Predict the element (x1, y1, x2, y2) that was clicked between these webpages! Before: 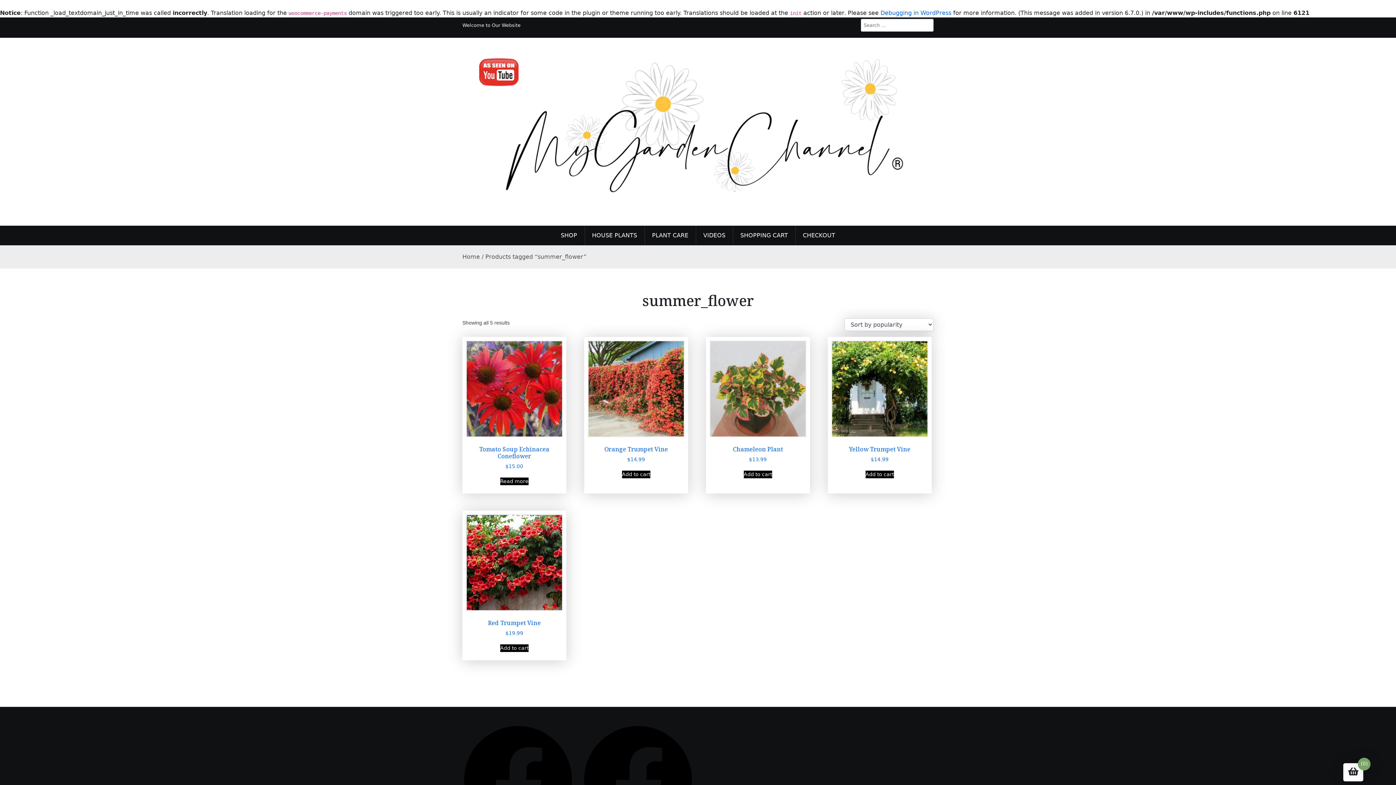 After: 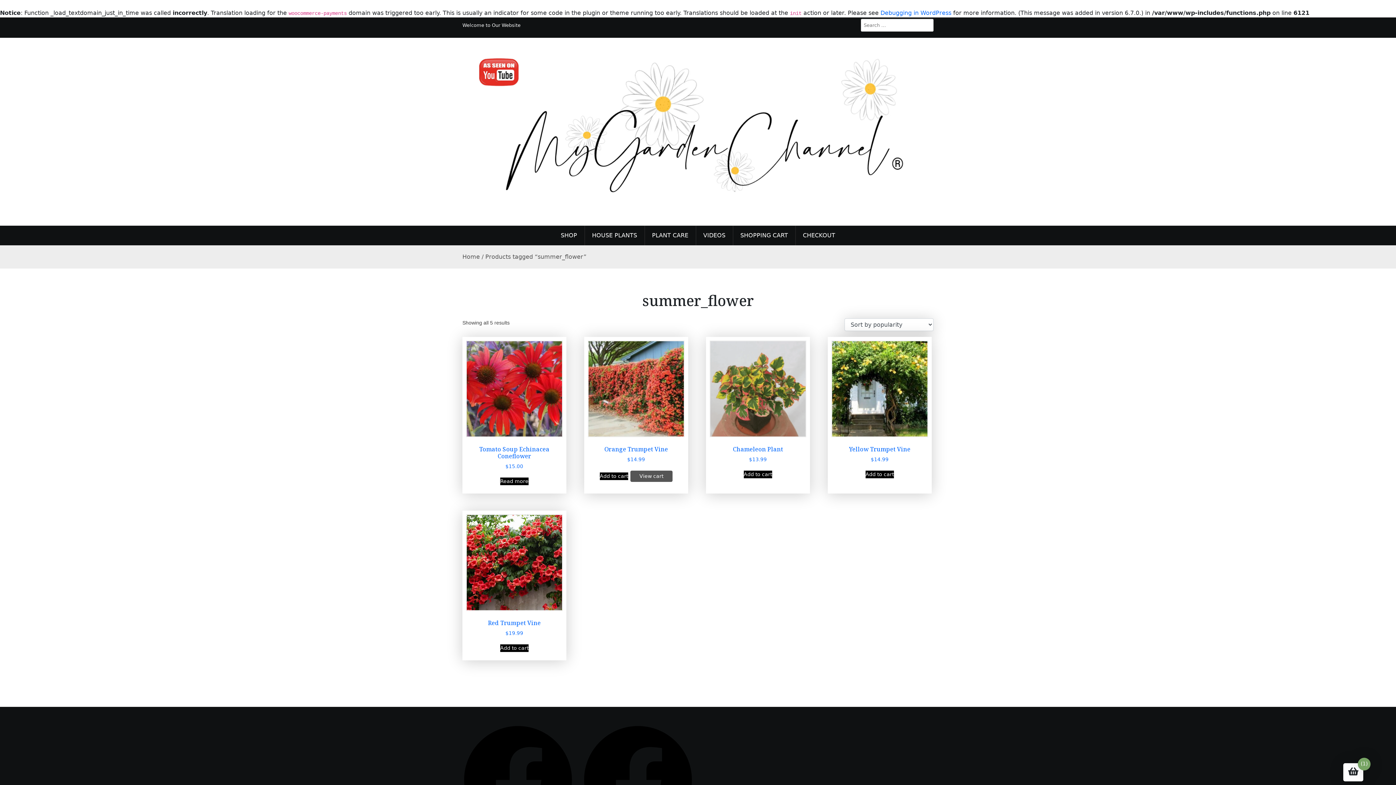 Action: bbox: (622, 470, 650, 478) label: Add to cart: “Orange Trumpet Vine”